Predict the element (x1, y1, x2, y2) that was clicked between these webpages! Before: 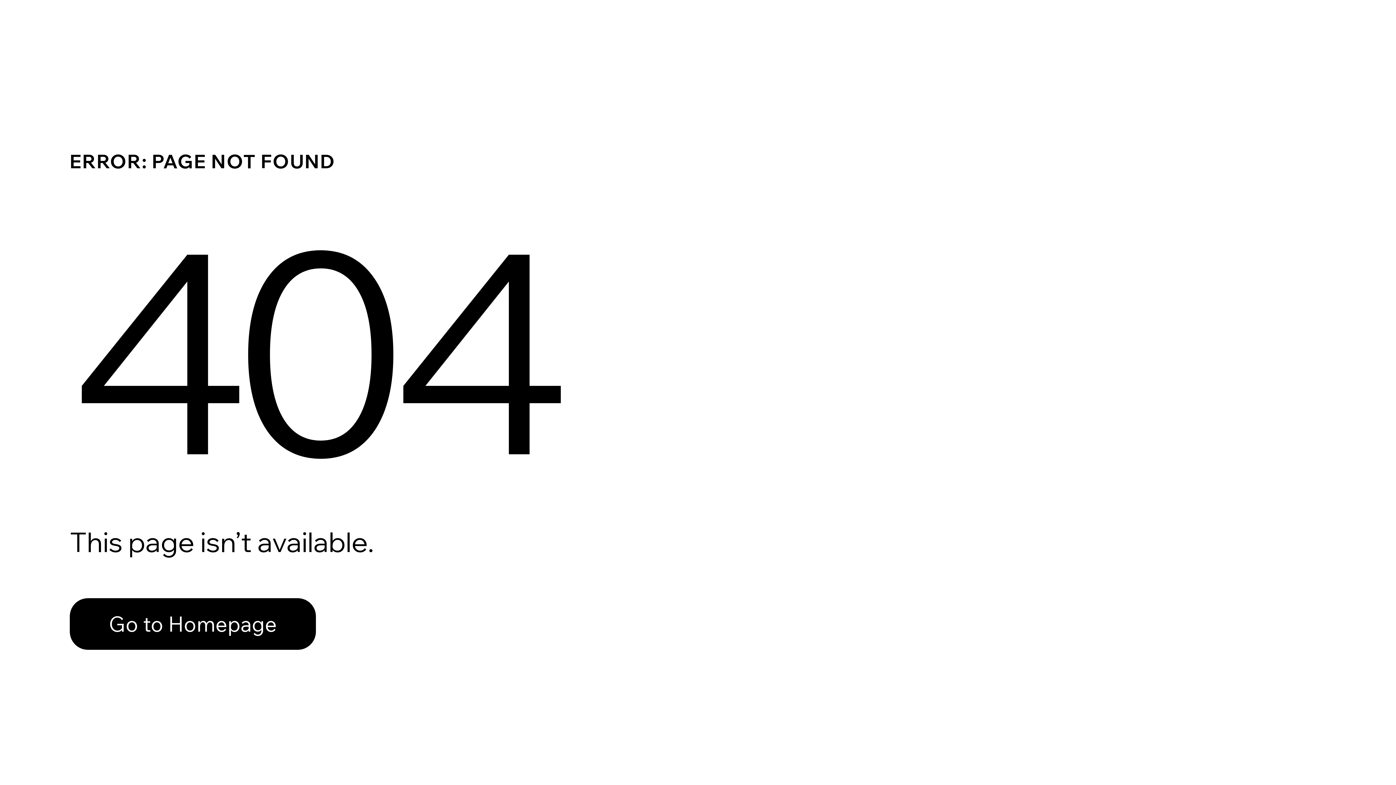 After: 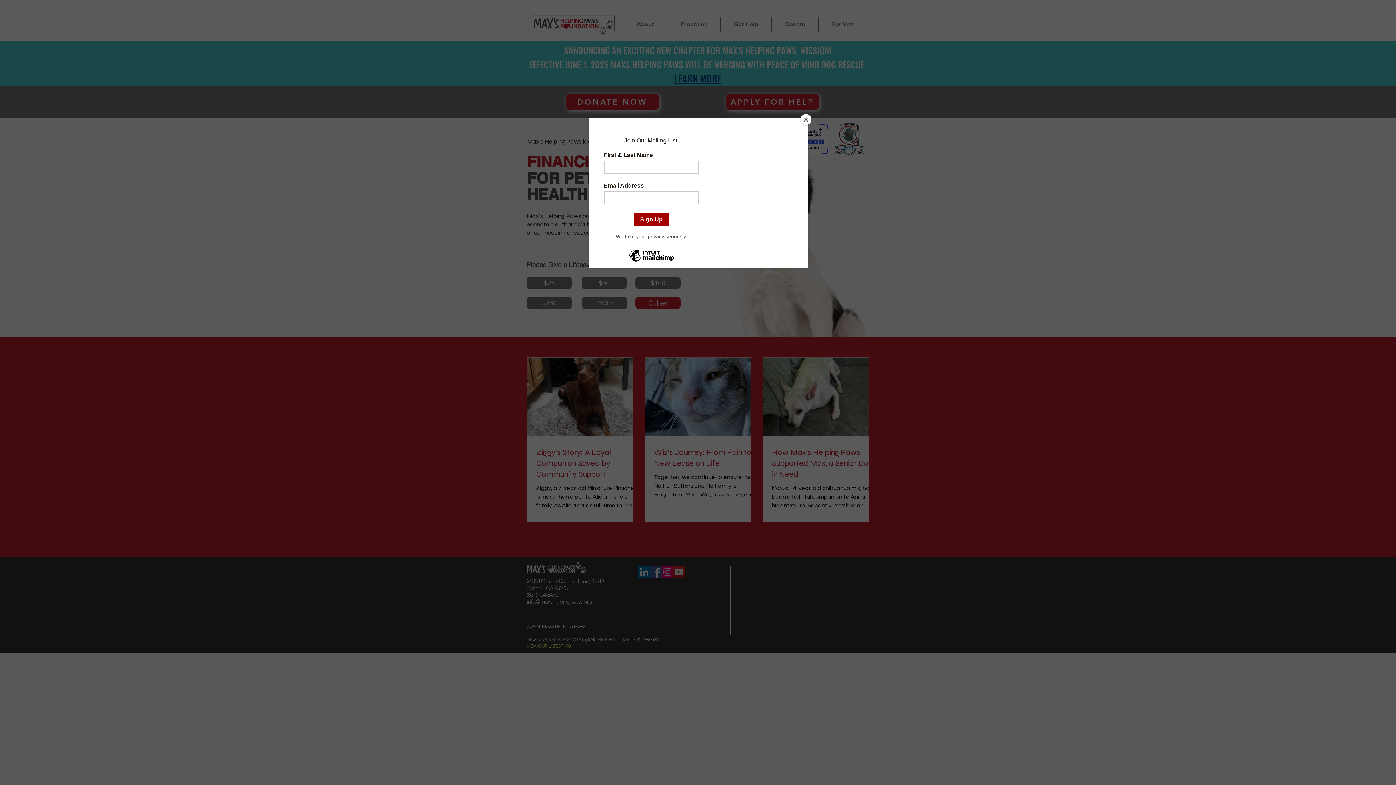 Action: label: Go to Homepage bbox: (69, 598, 316, 650)